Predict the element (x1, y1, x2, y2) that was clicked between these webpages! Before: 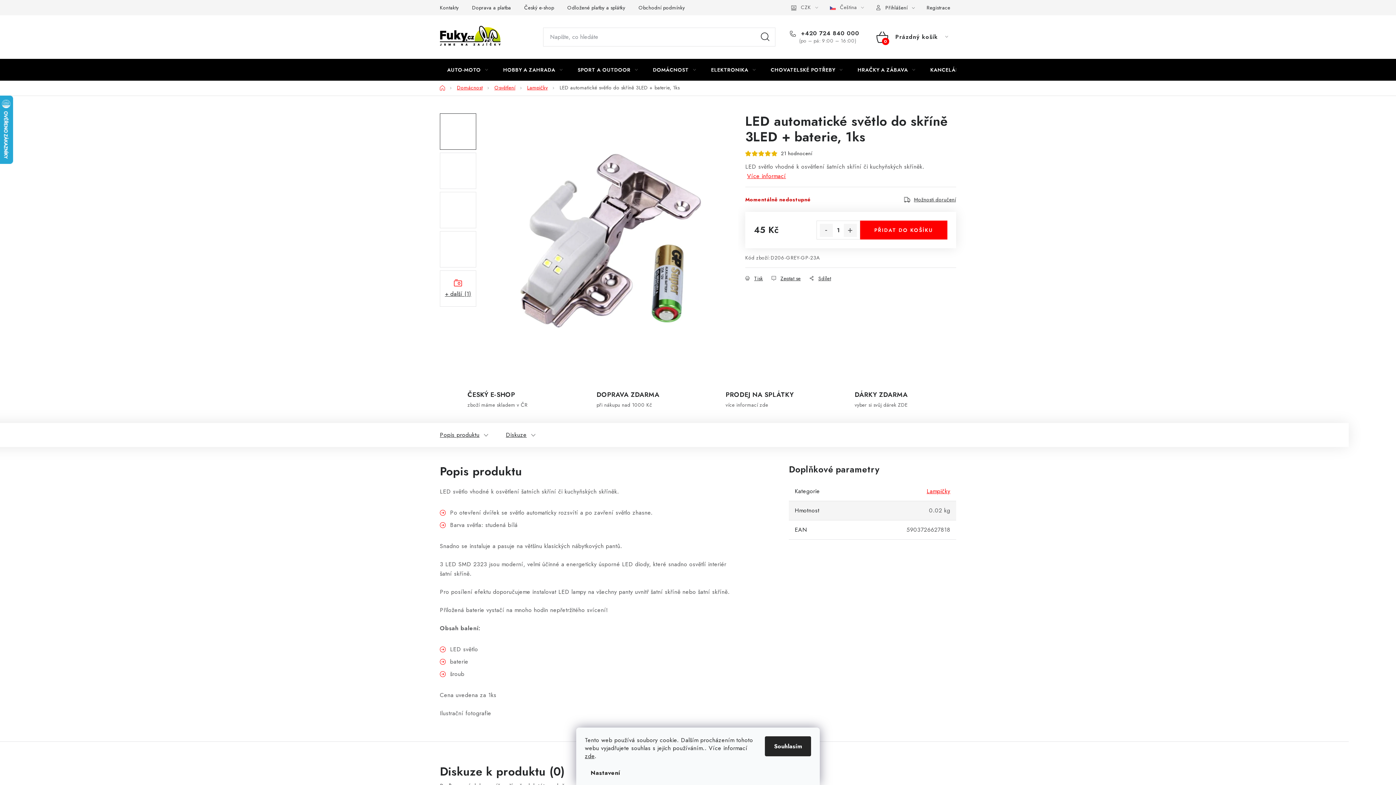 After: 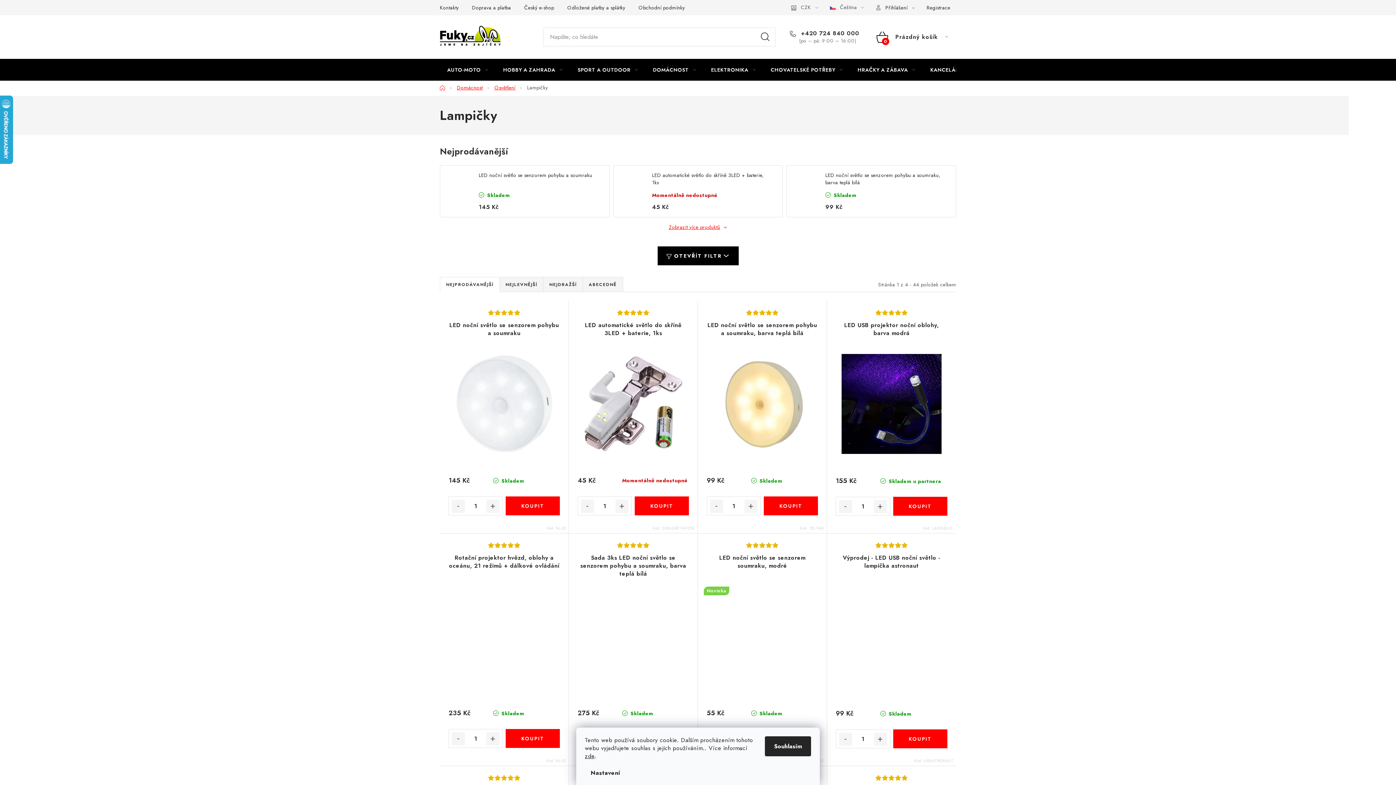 Action: bbox: (527, 84, 548, 91) label: Lampičky